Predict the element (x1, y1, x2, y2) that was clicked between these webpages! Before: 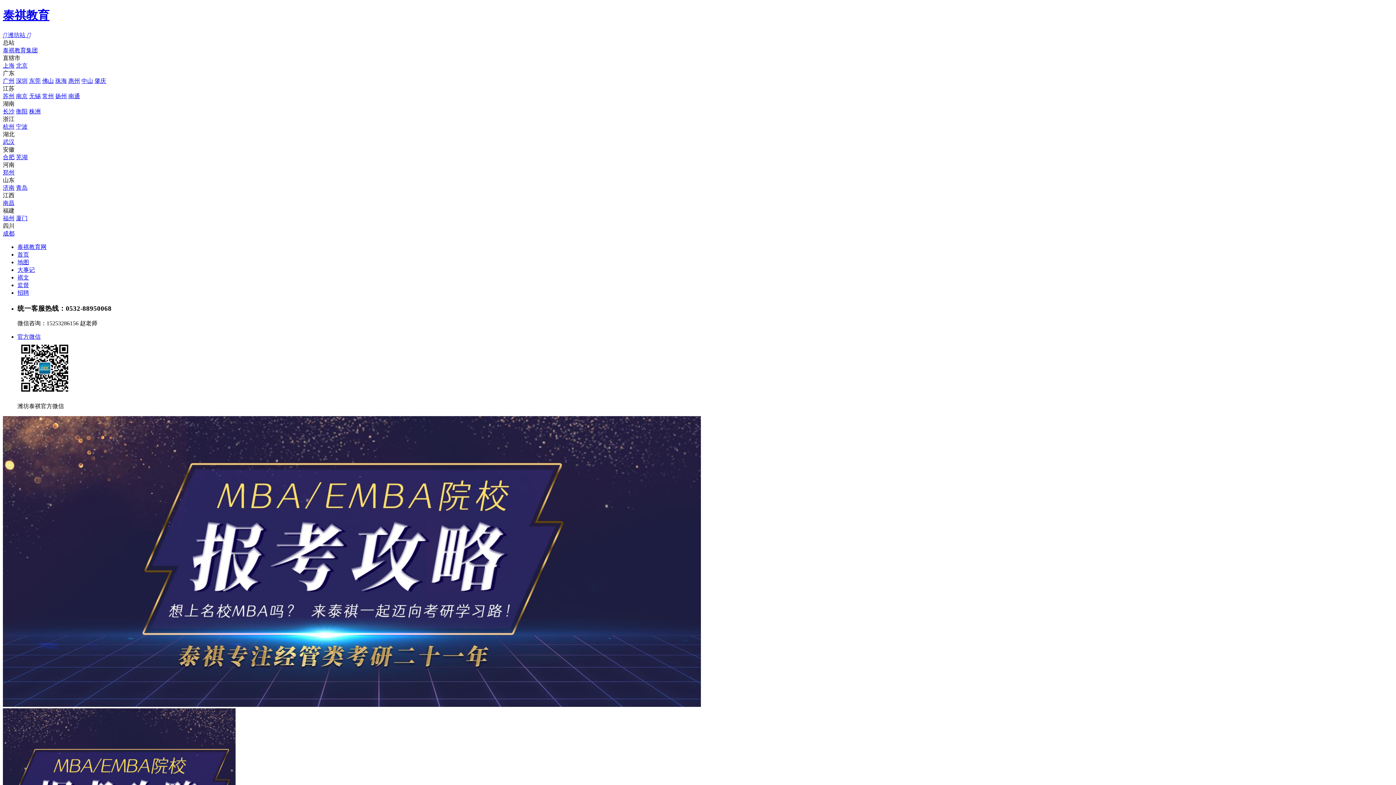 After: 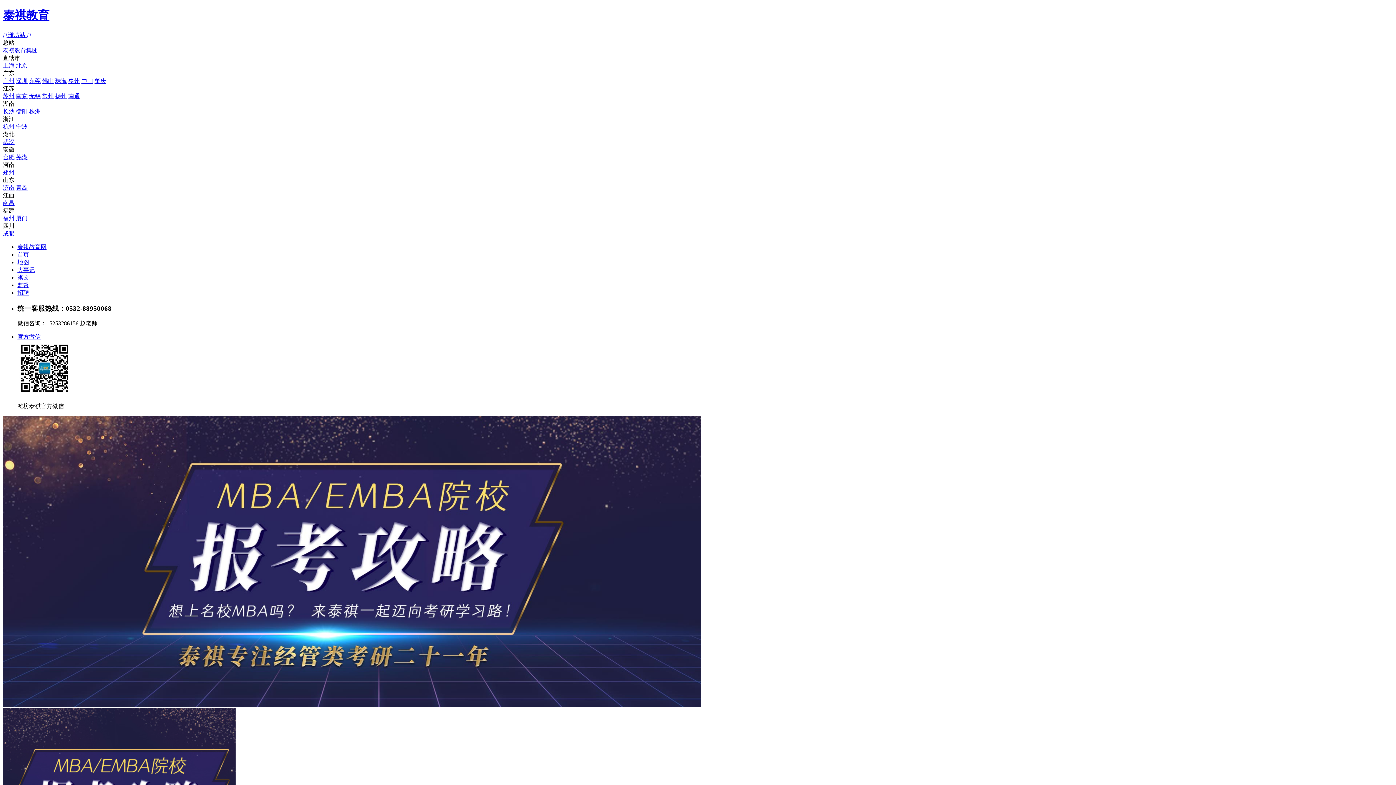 Action: label: 祺文 bbox: (17, 274, 29, 280)